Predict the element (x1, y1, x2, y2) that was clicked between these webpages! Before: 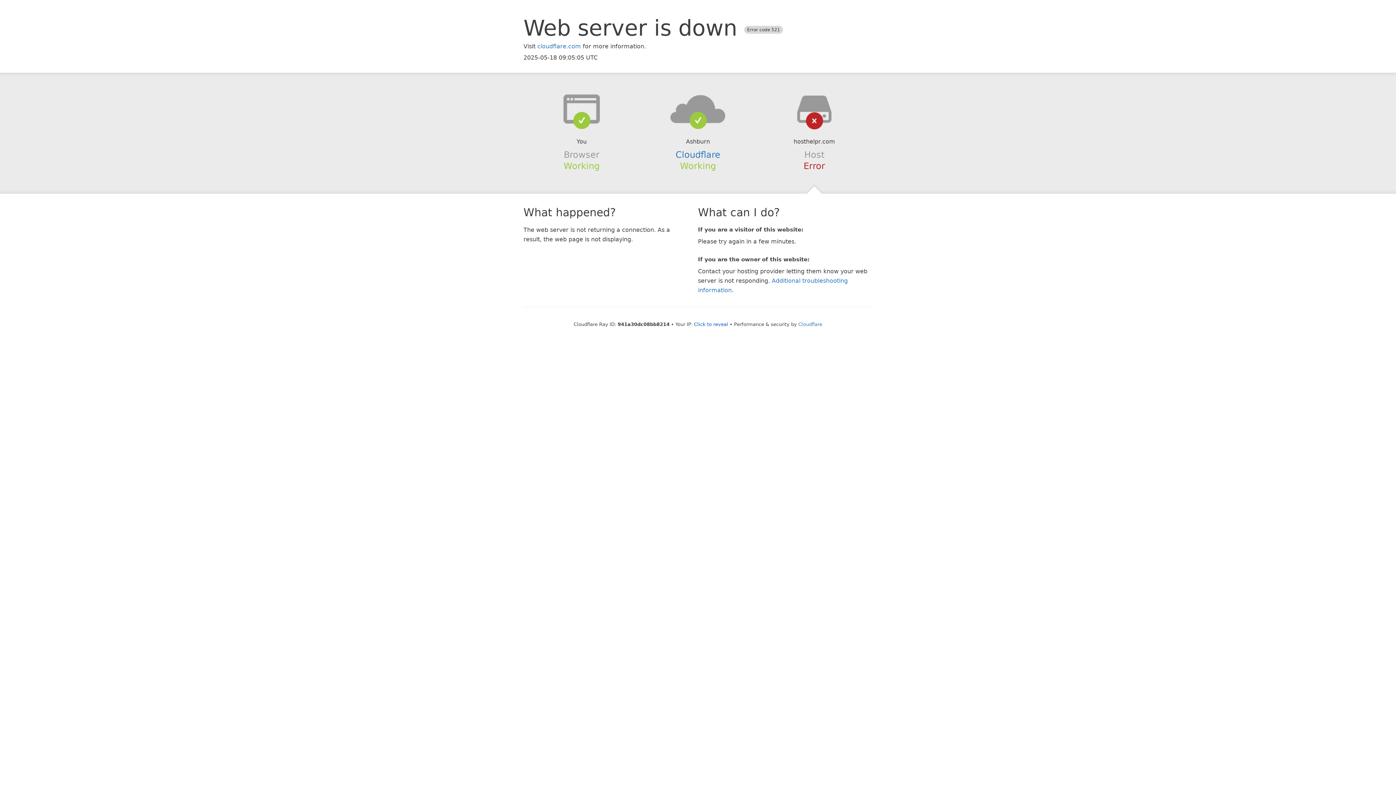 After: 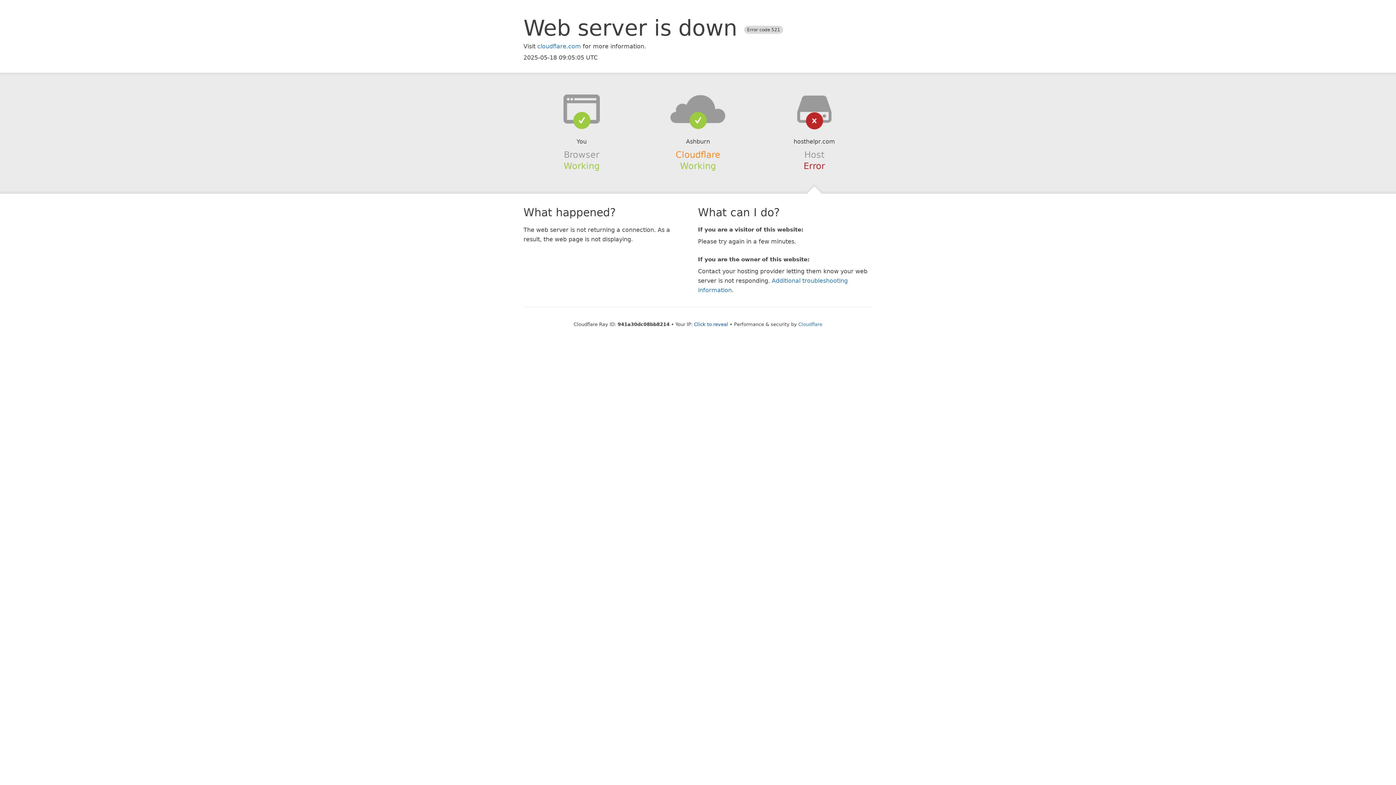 Action: label: Cloudflare bbox: (675, 149, 720, 159)